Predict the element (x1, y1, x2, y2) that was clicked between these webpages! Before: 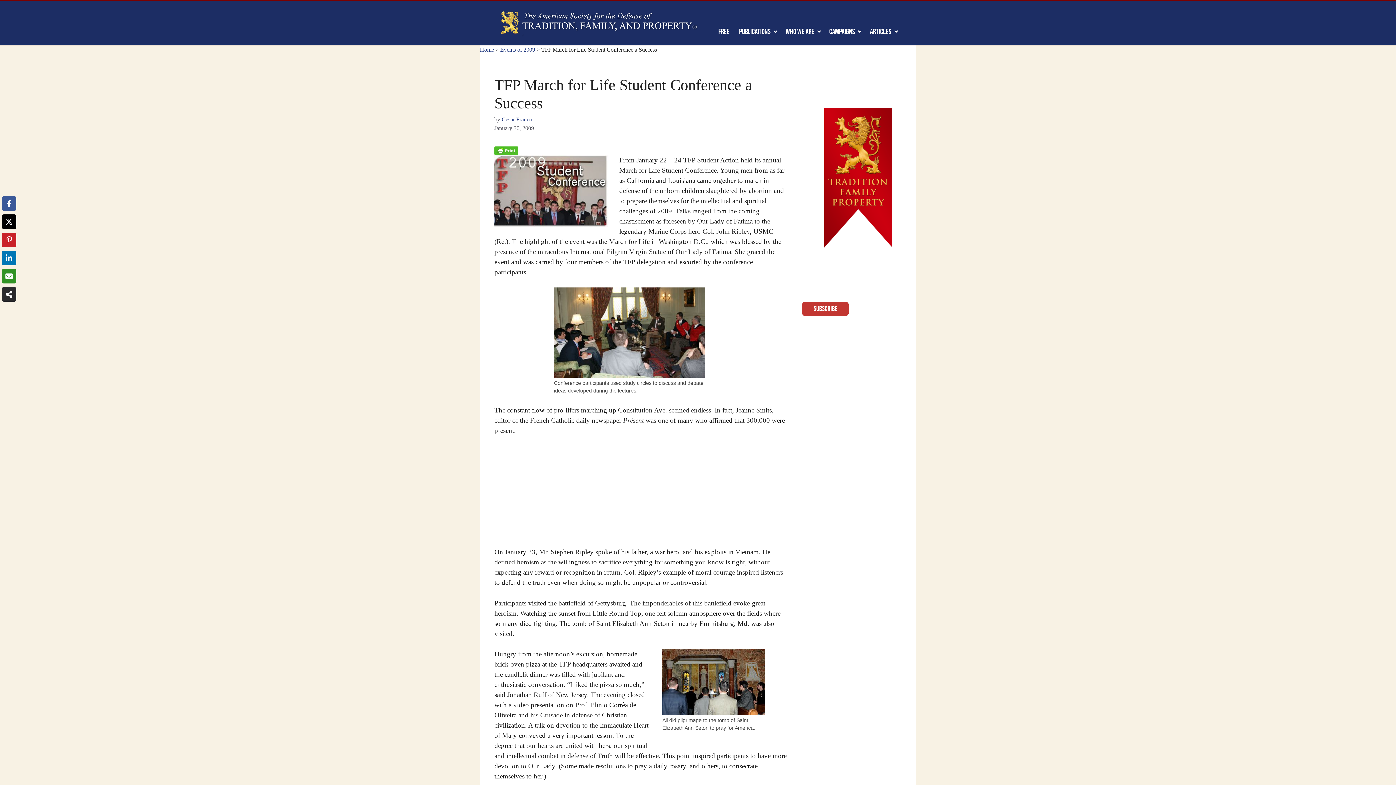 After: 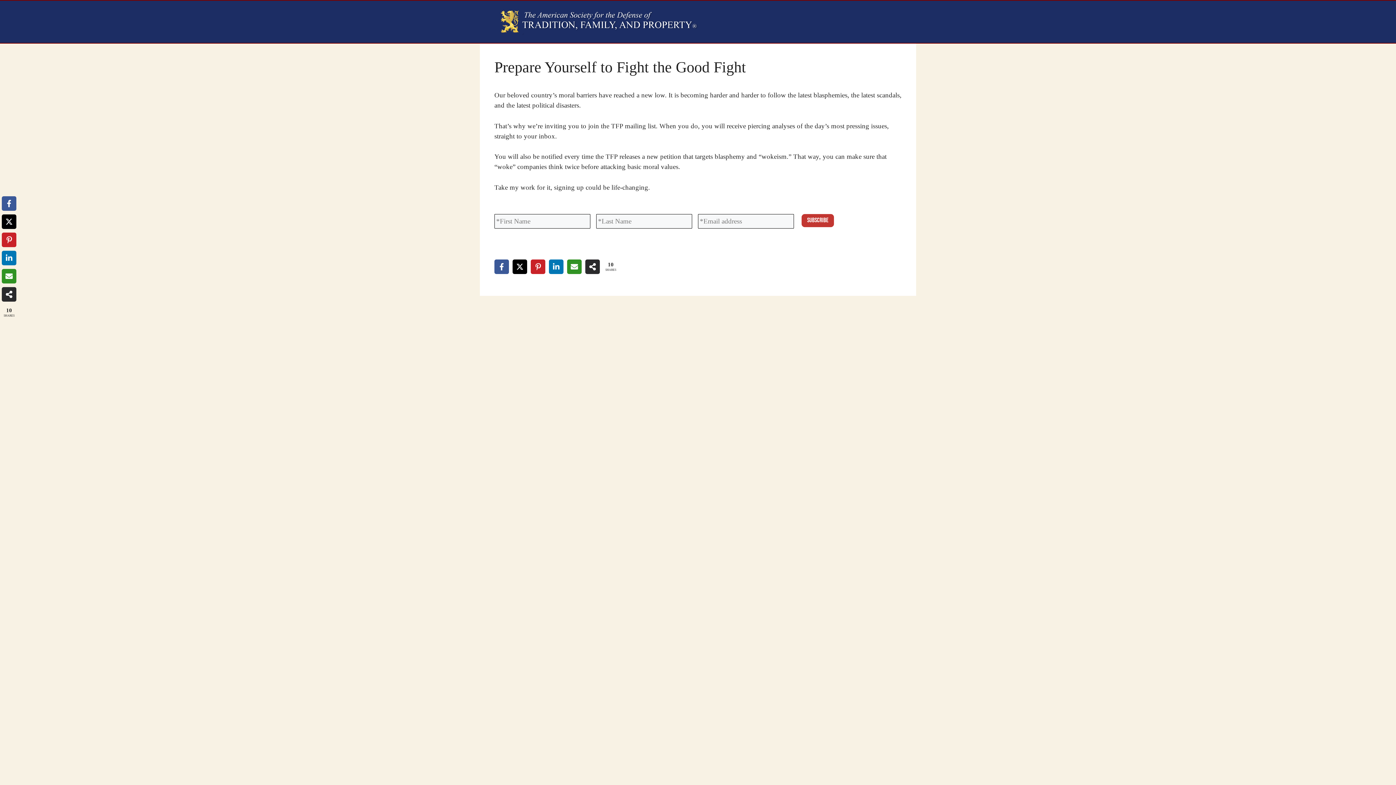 Action: bbox: (802, 301, 849, 316) label: Subscribe